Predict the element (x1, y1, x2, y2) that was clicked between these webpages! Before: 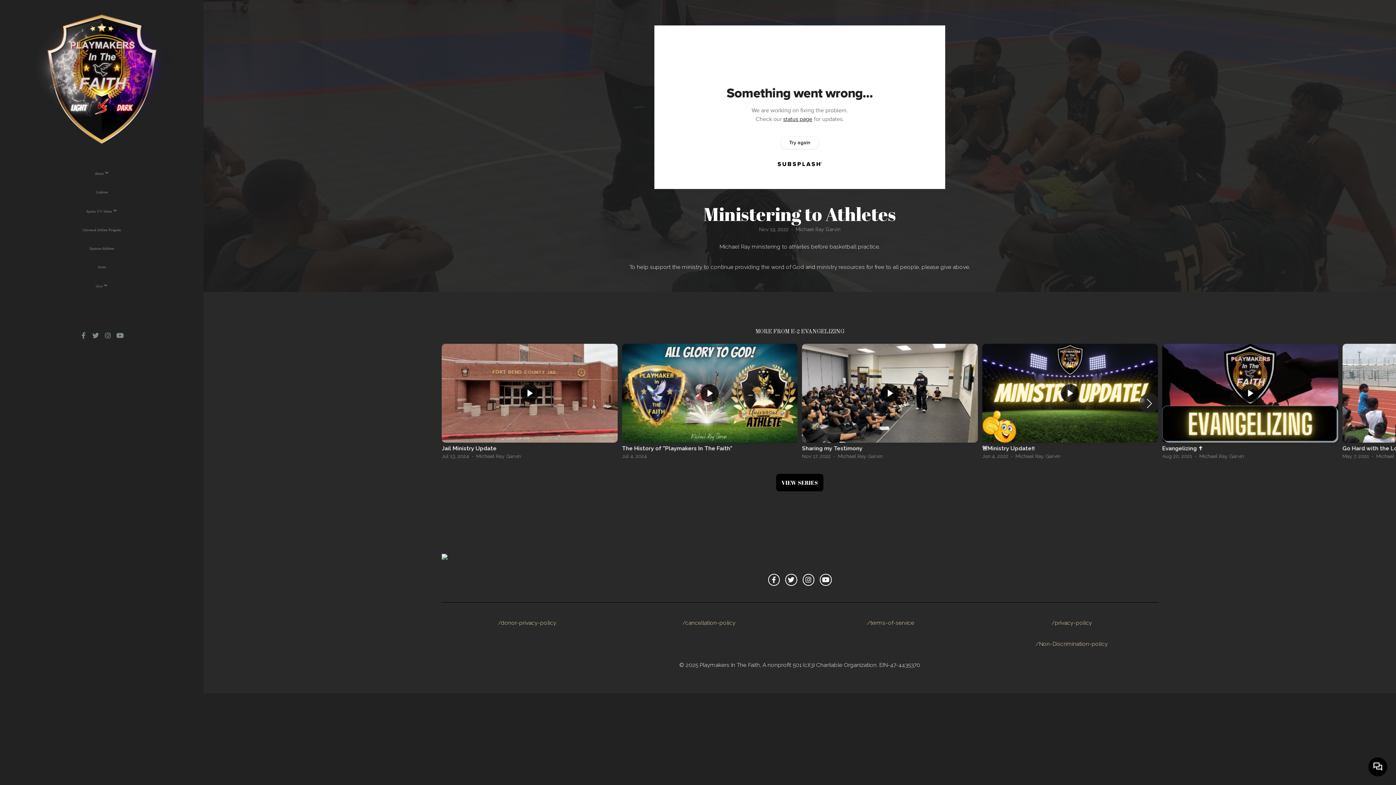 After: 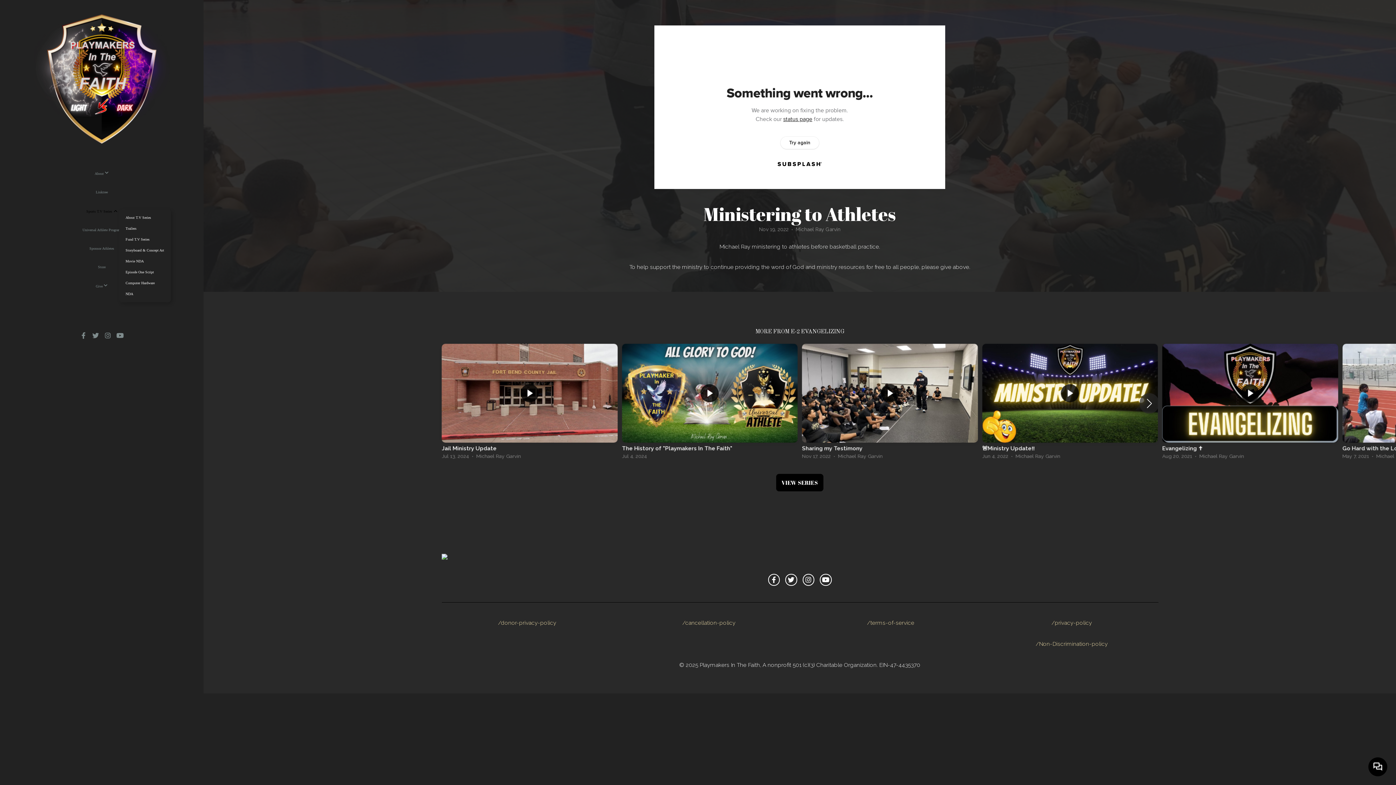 Action: label: Sports T.V Series  bbox: (84, 201, 119, 220)